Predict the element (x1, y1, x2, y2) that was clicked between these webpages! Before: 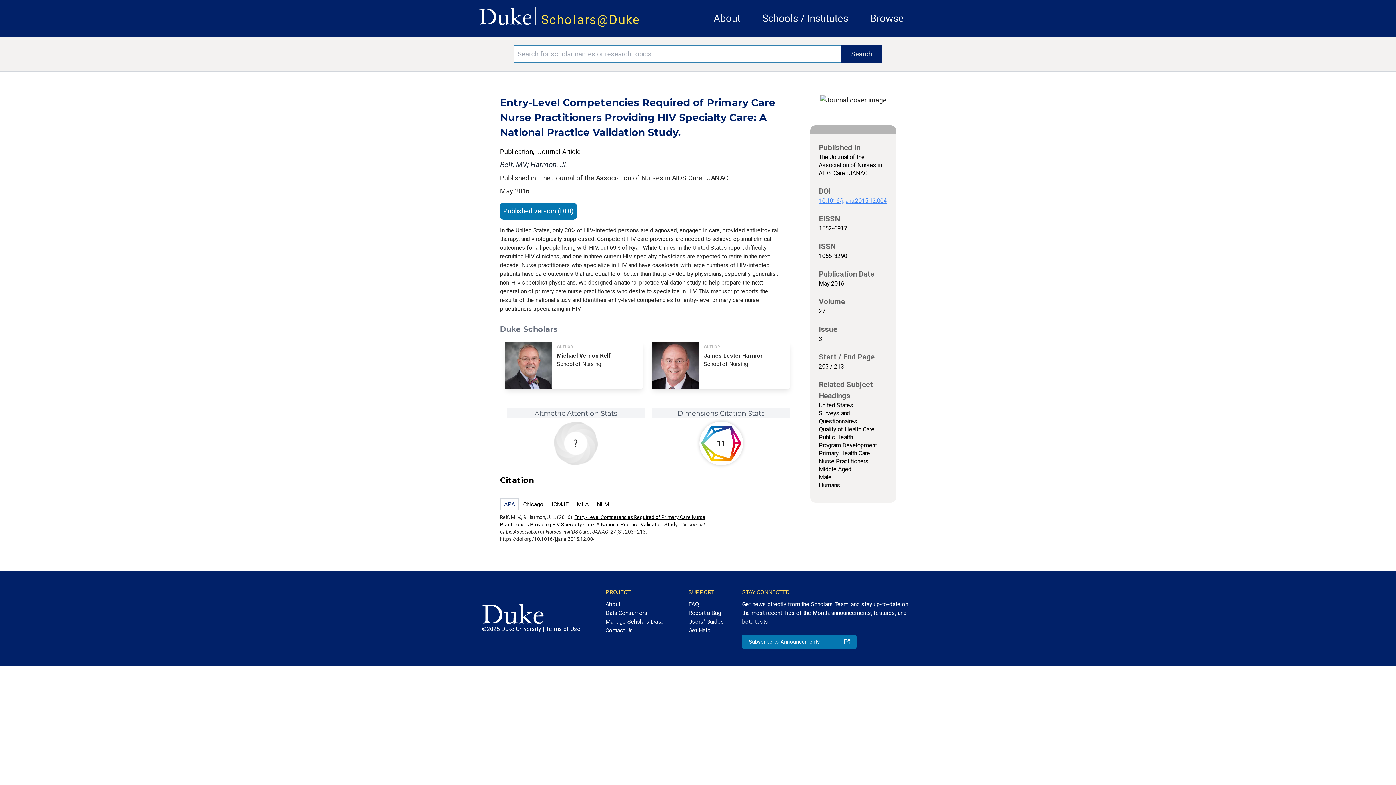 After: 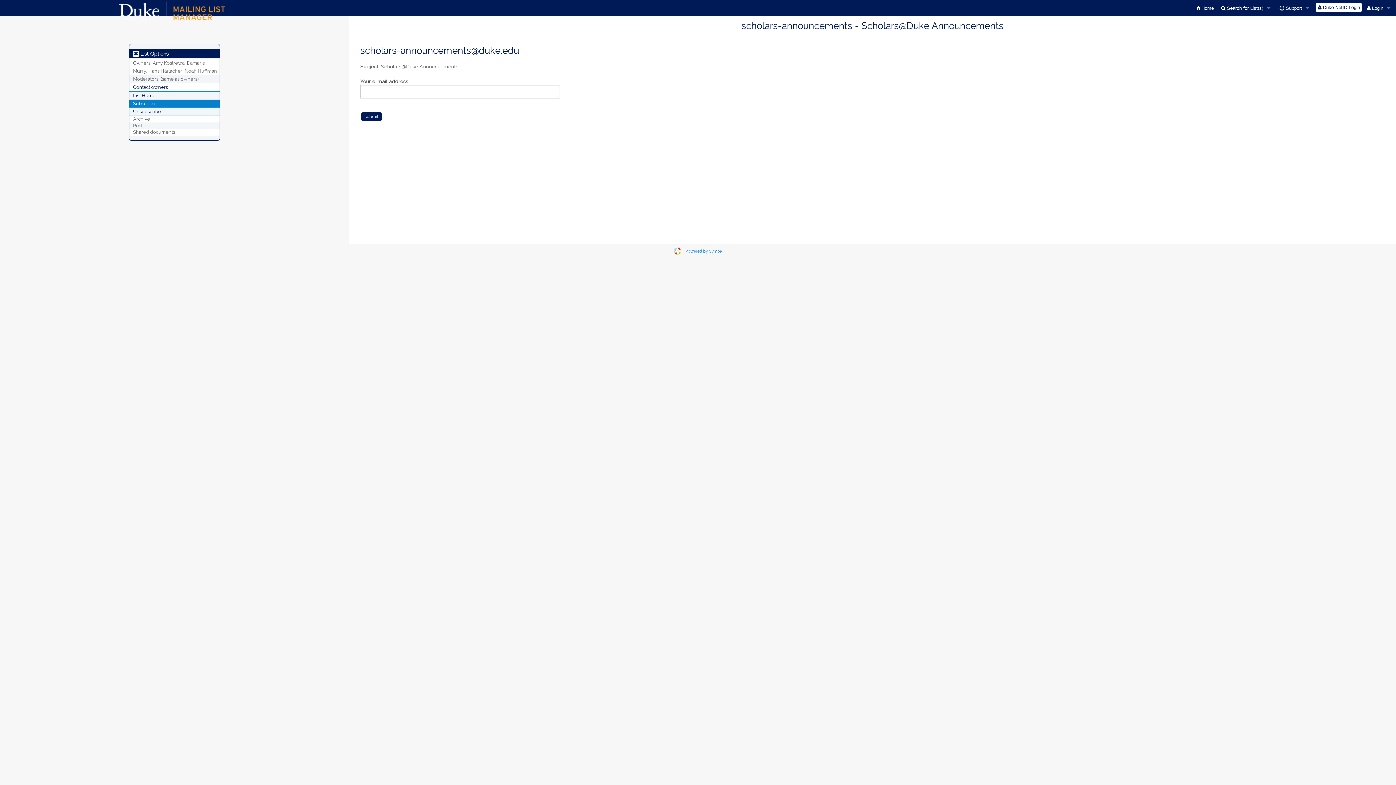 Action: label: Subscribe to Announcements bbox: (742, 634, 856, 649)